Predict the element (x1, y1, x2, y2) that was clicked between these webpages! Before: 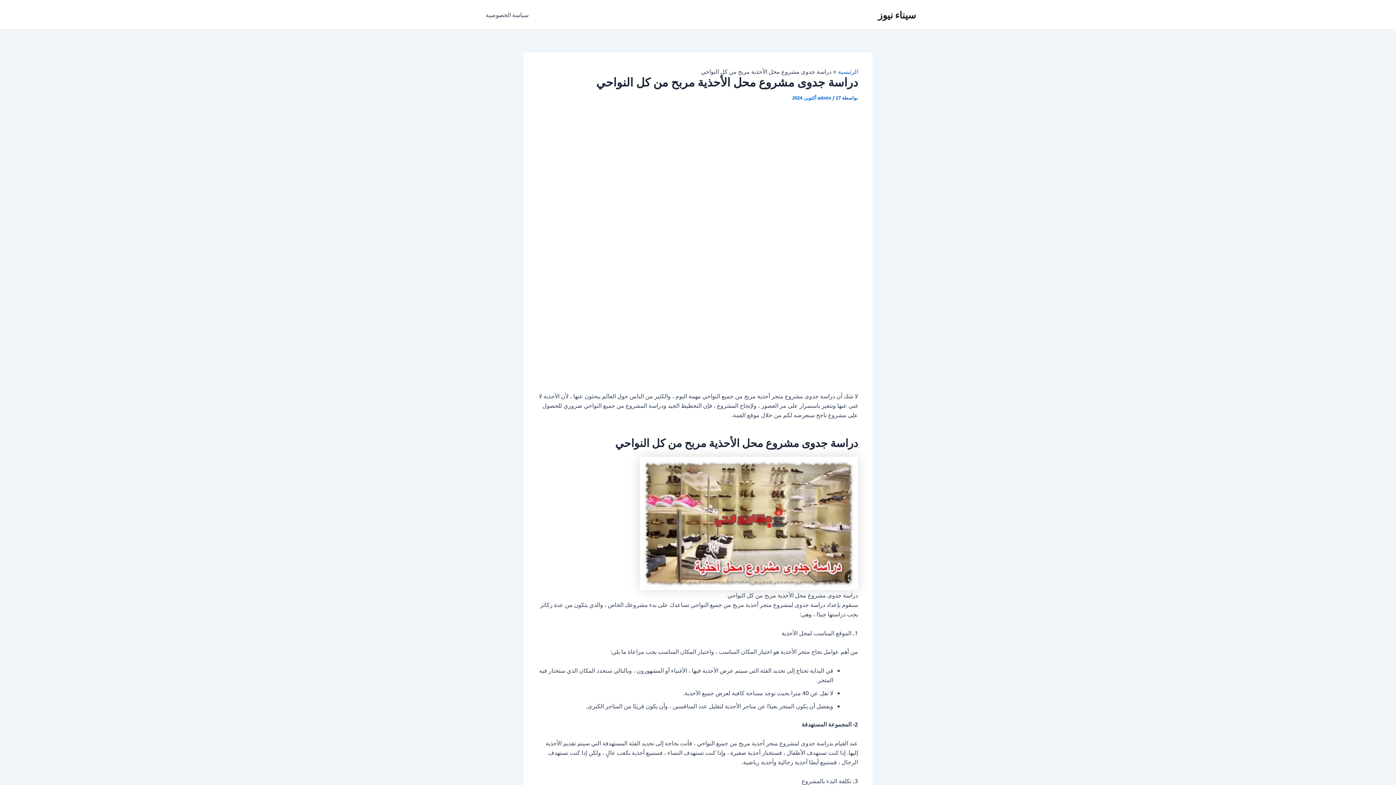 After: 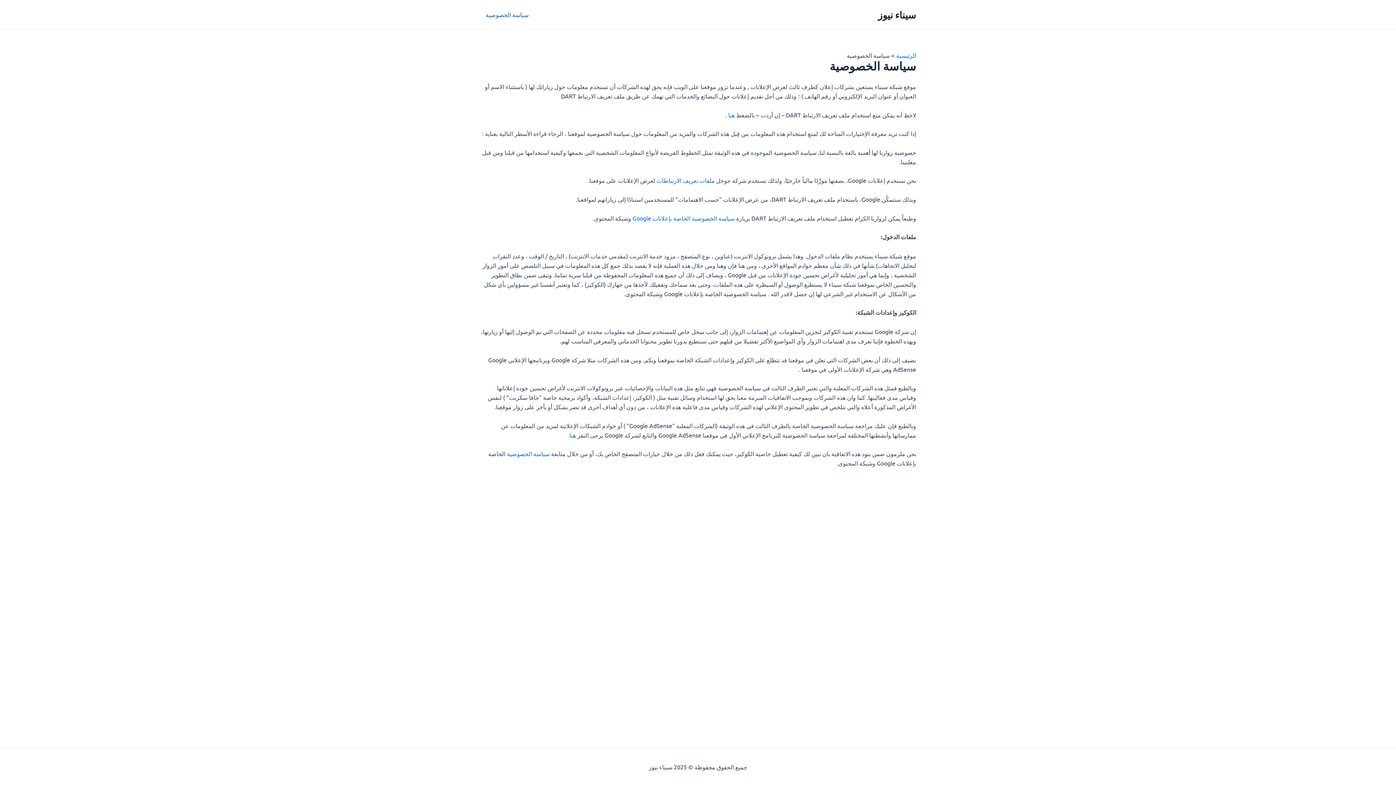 Action: label: سياسة الخصوصية bbox: (480, 0, 534, 29)